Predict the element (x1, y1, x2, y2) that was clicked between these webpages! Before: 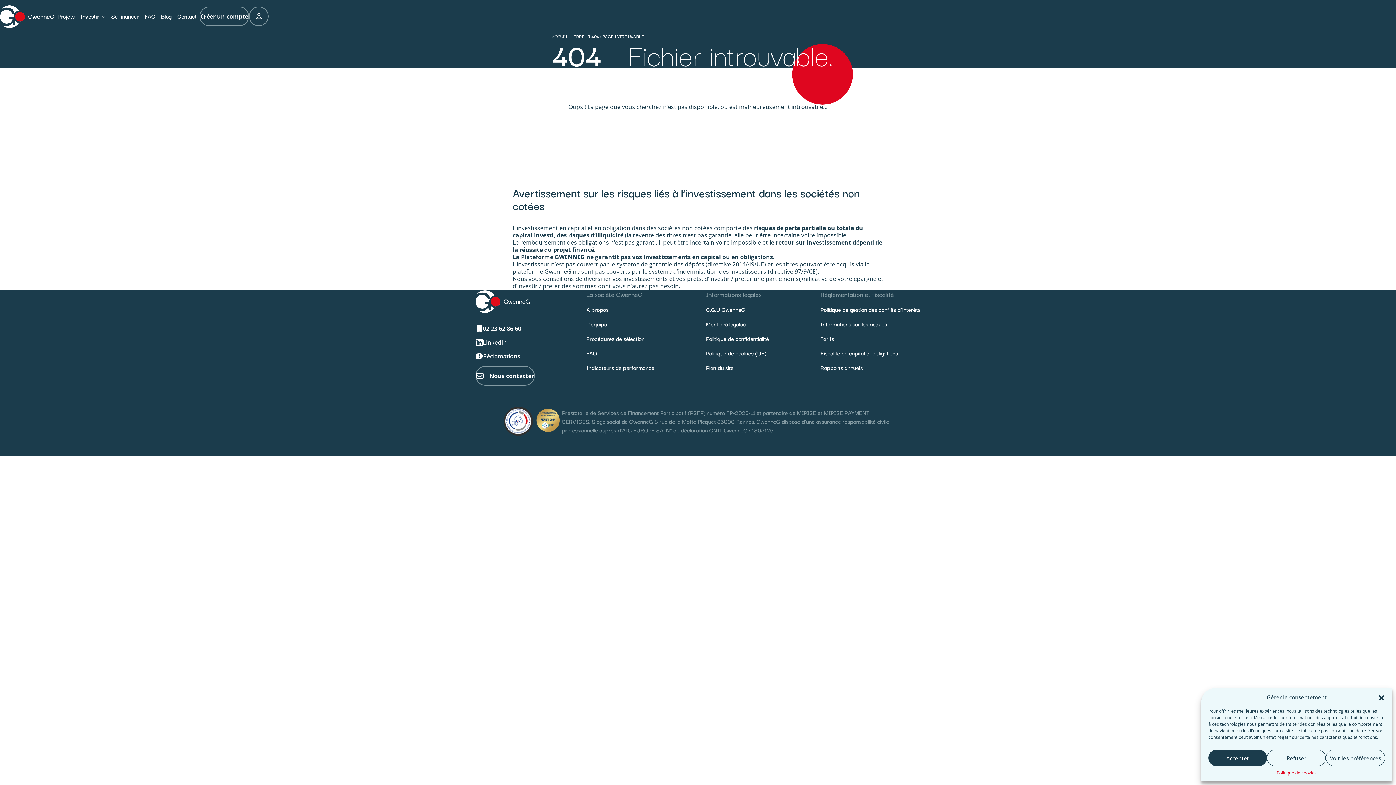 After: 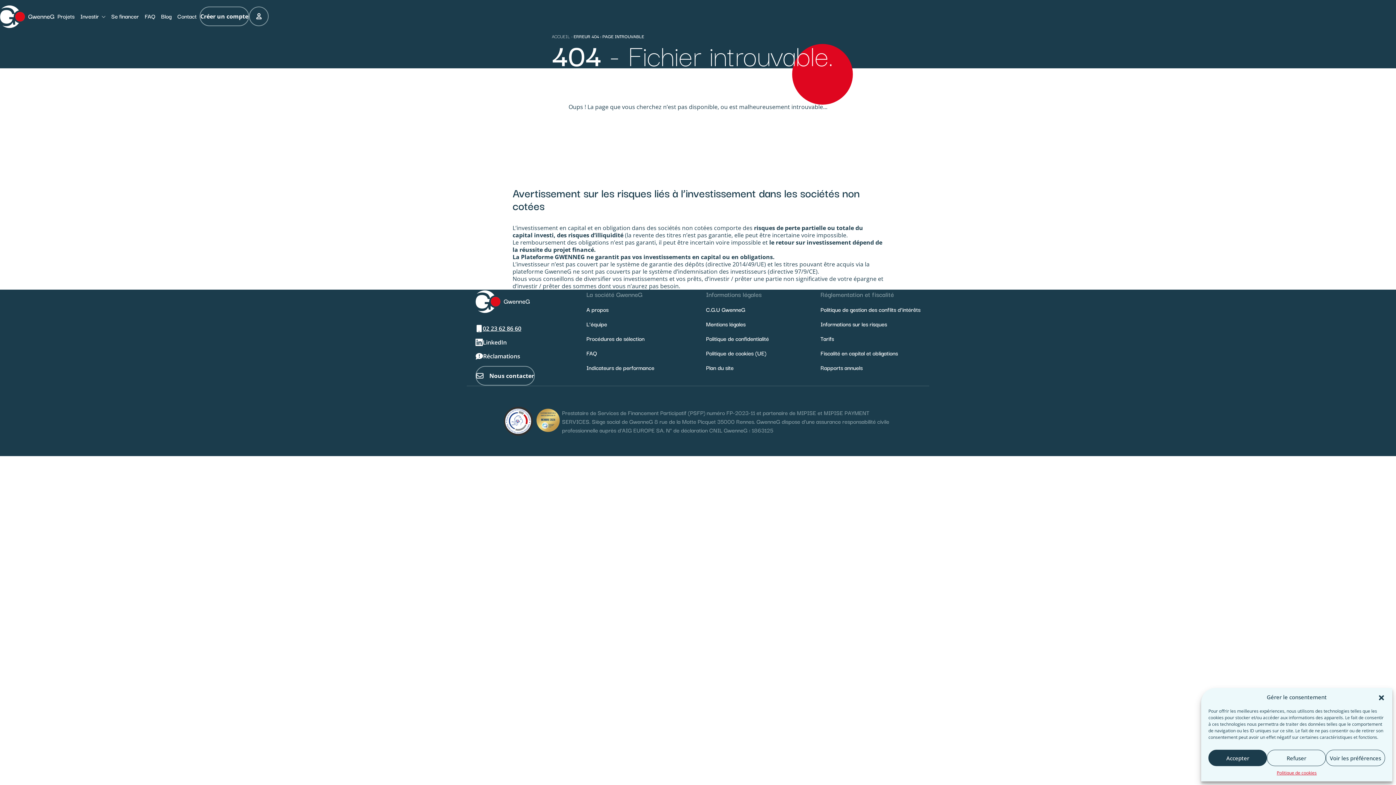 Action: label: 02 23 62 86 60 bbox: (475, 324, 521, 332)